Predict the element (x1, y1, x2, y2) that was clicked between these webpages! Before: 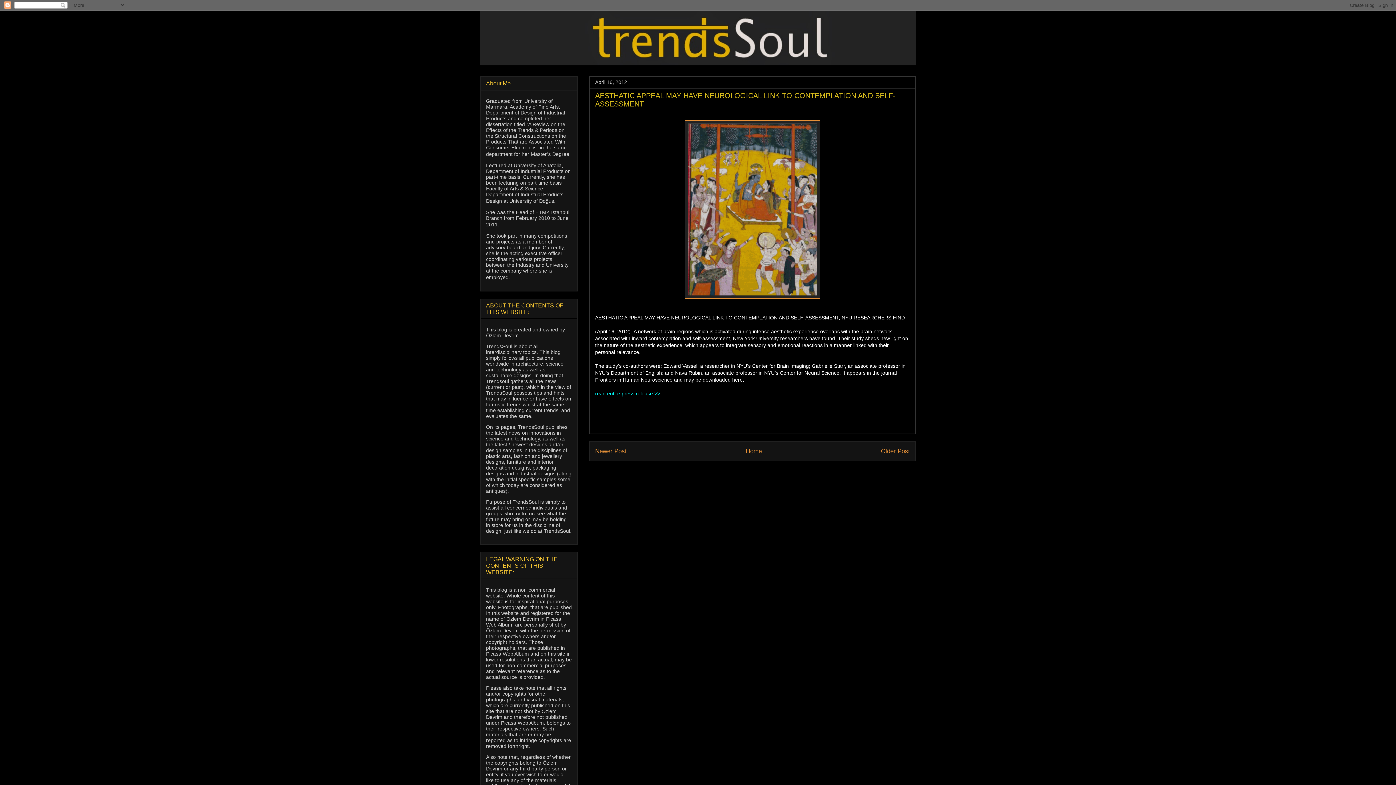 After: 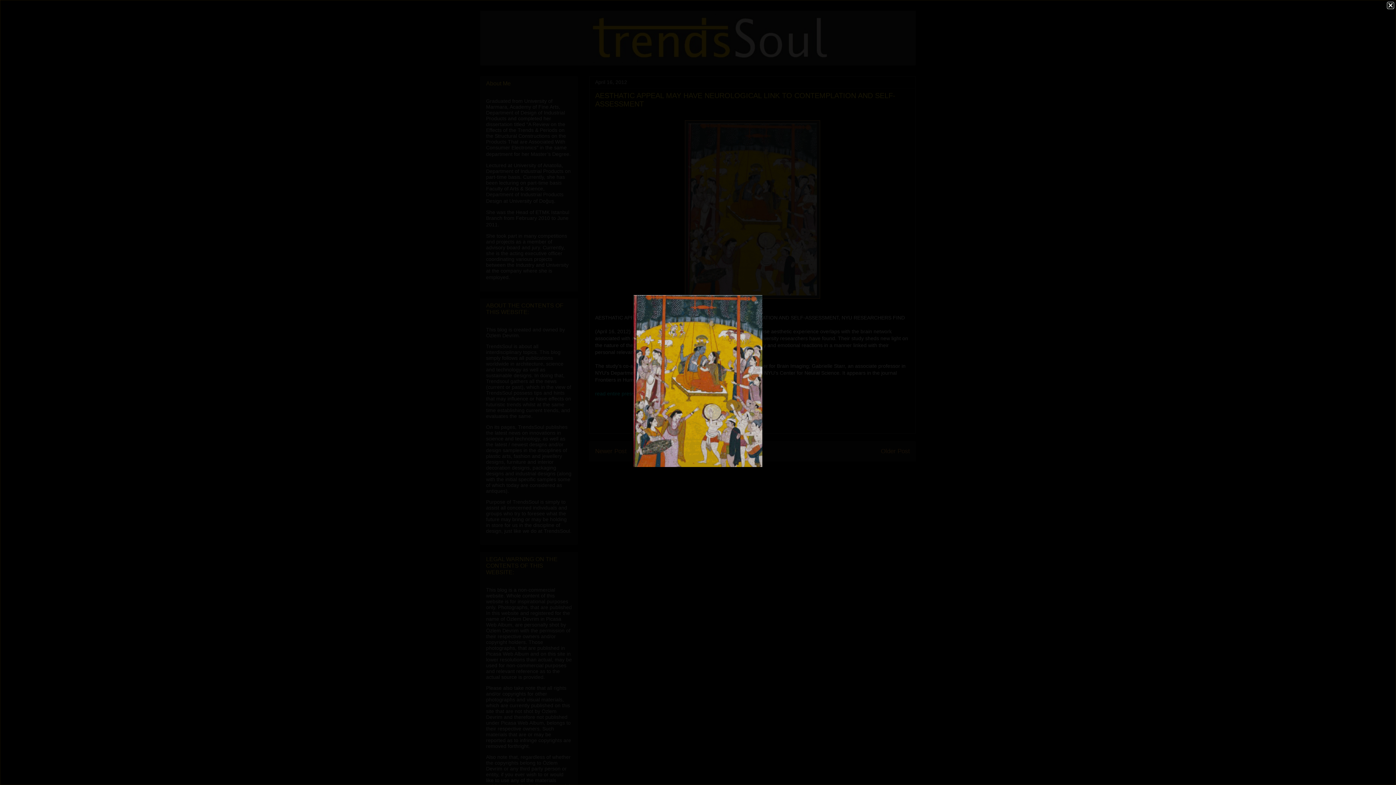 Action: bbox: (685, 294, 820, 300)